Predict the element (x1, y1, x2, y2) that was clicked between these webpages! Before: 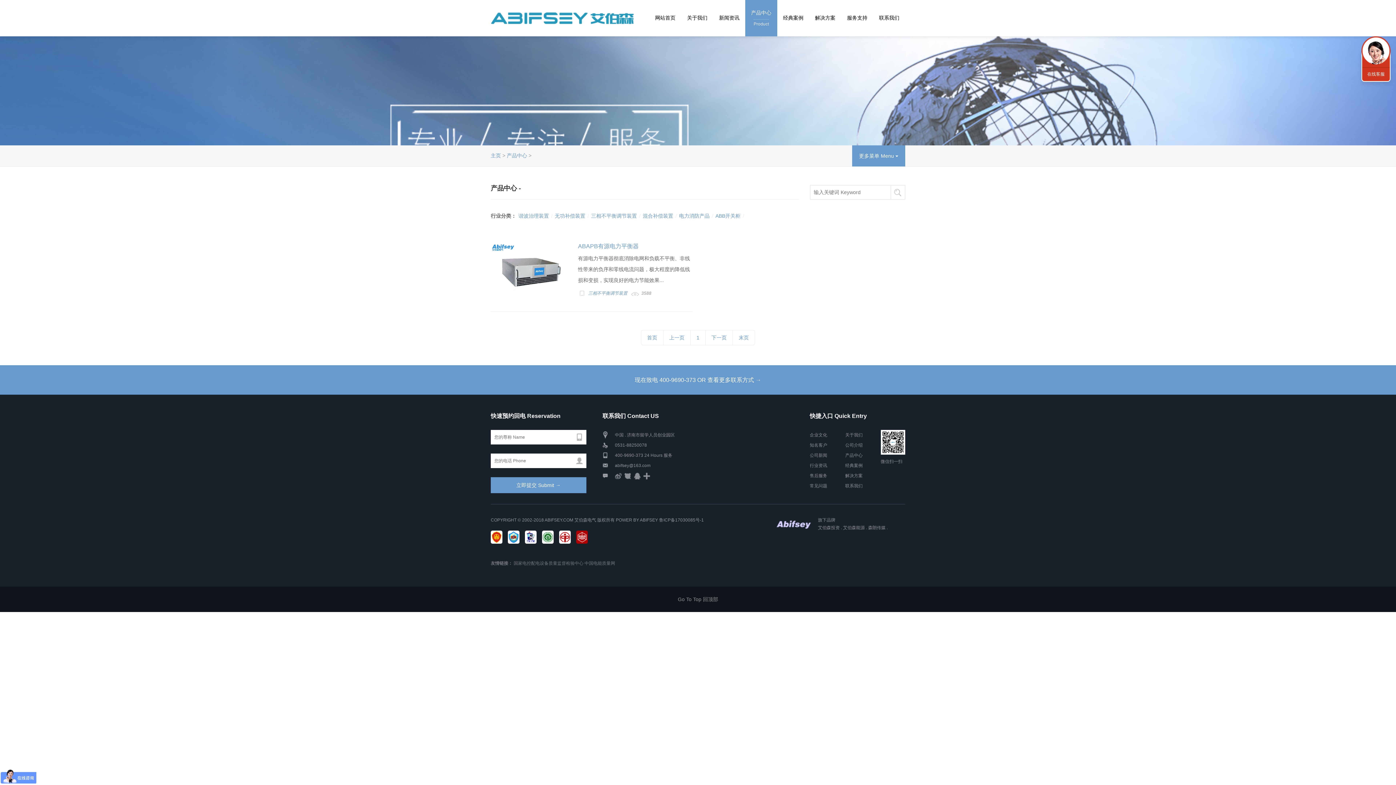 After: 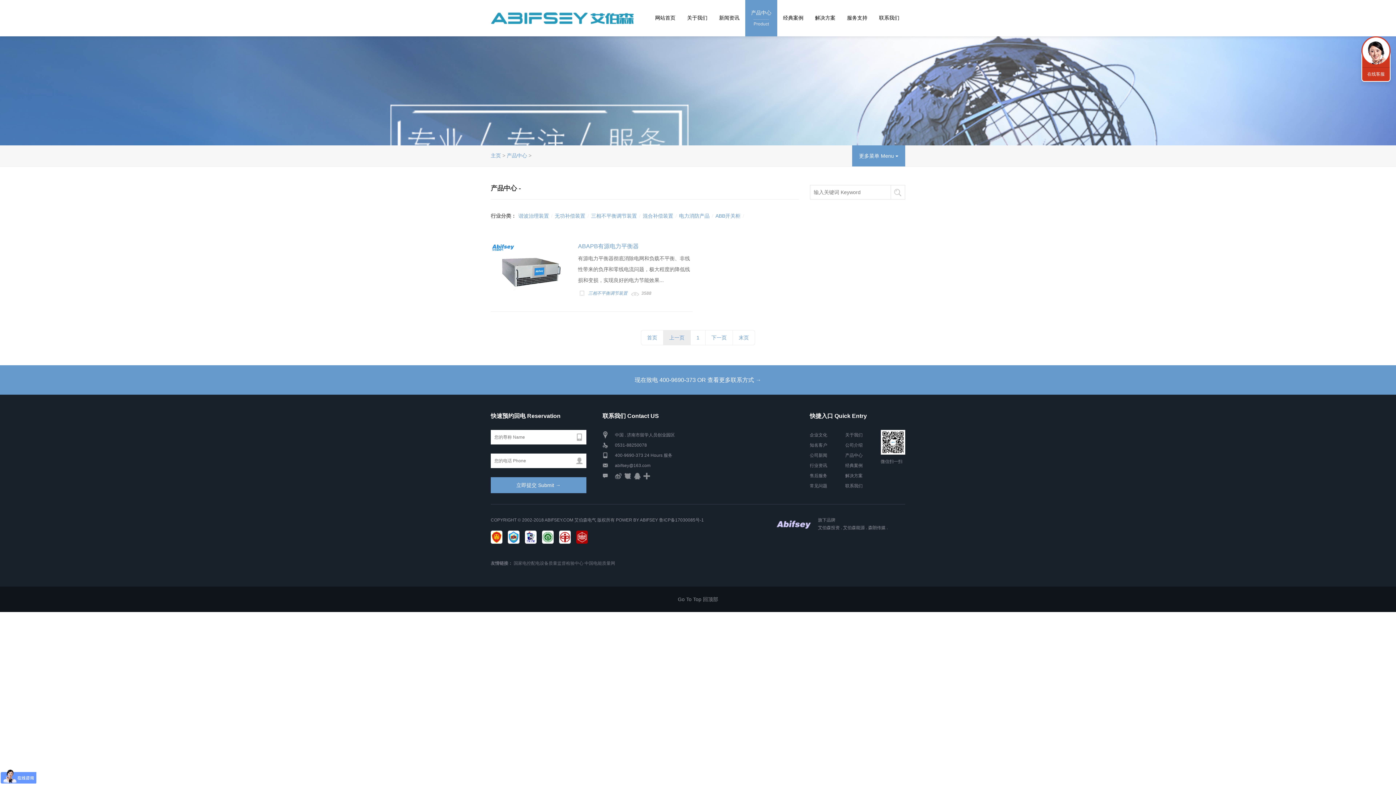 Action: label: 上一页 bbox: (663, 330, 690, 345)